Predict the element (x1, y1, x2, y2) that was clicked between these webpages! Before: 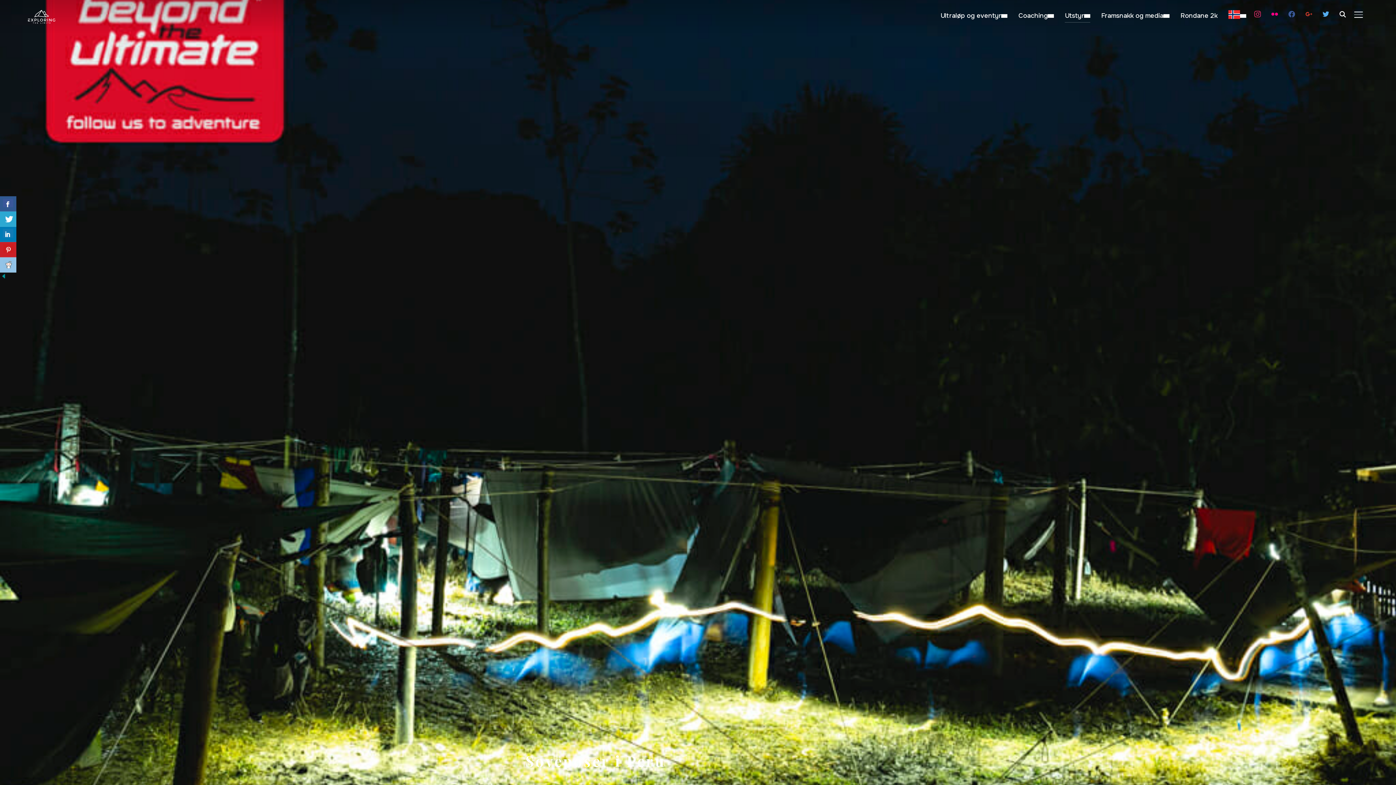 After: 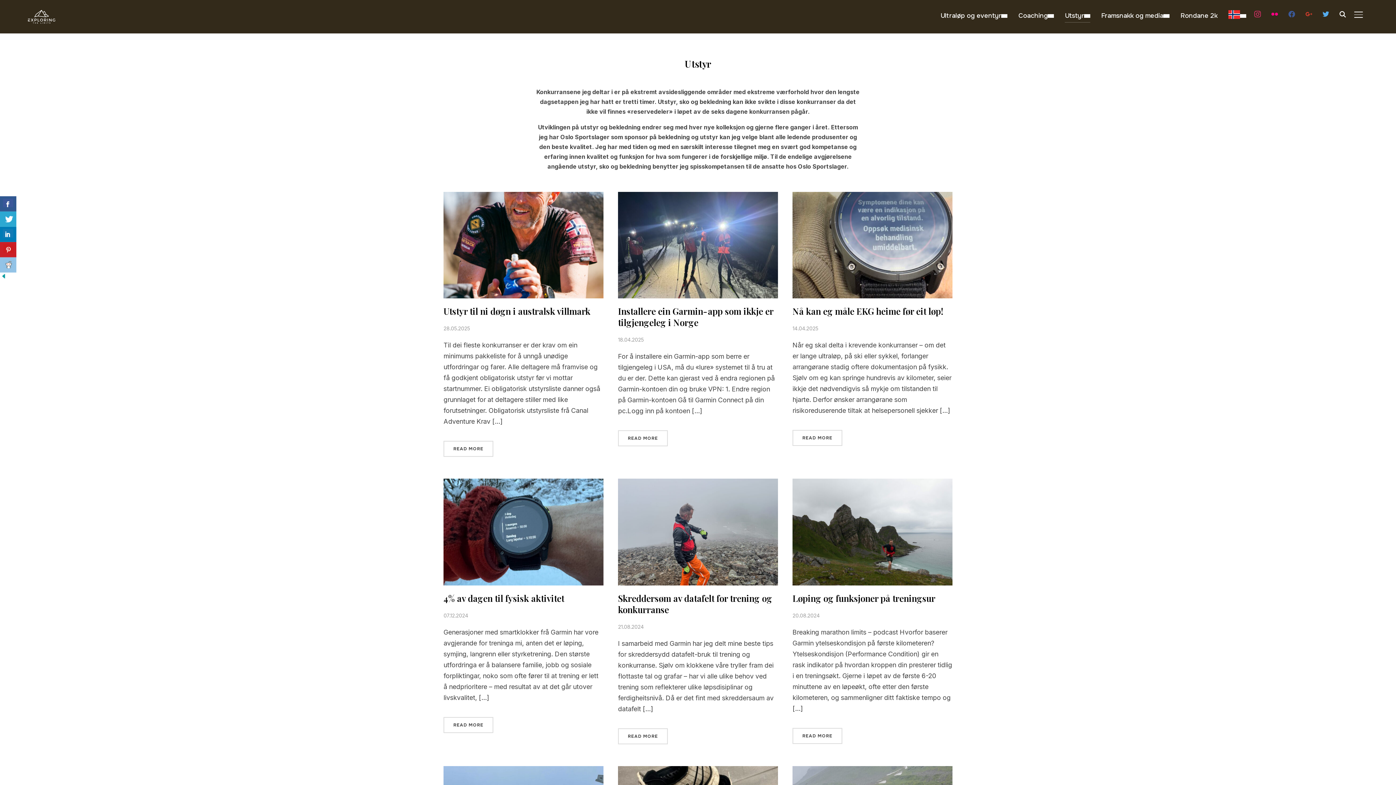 Action: label: Utstyr bbox: (1065, 8, 1090, 22)